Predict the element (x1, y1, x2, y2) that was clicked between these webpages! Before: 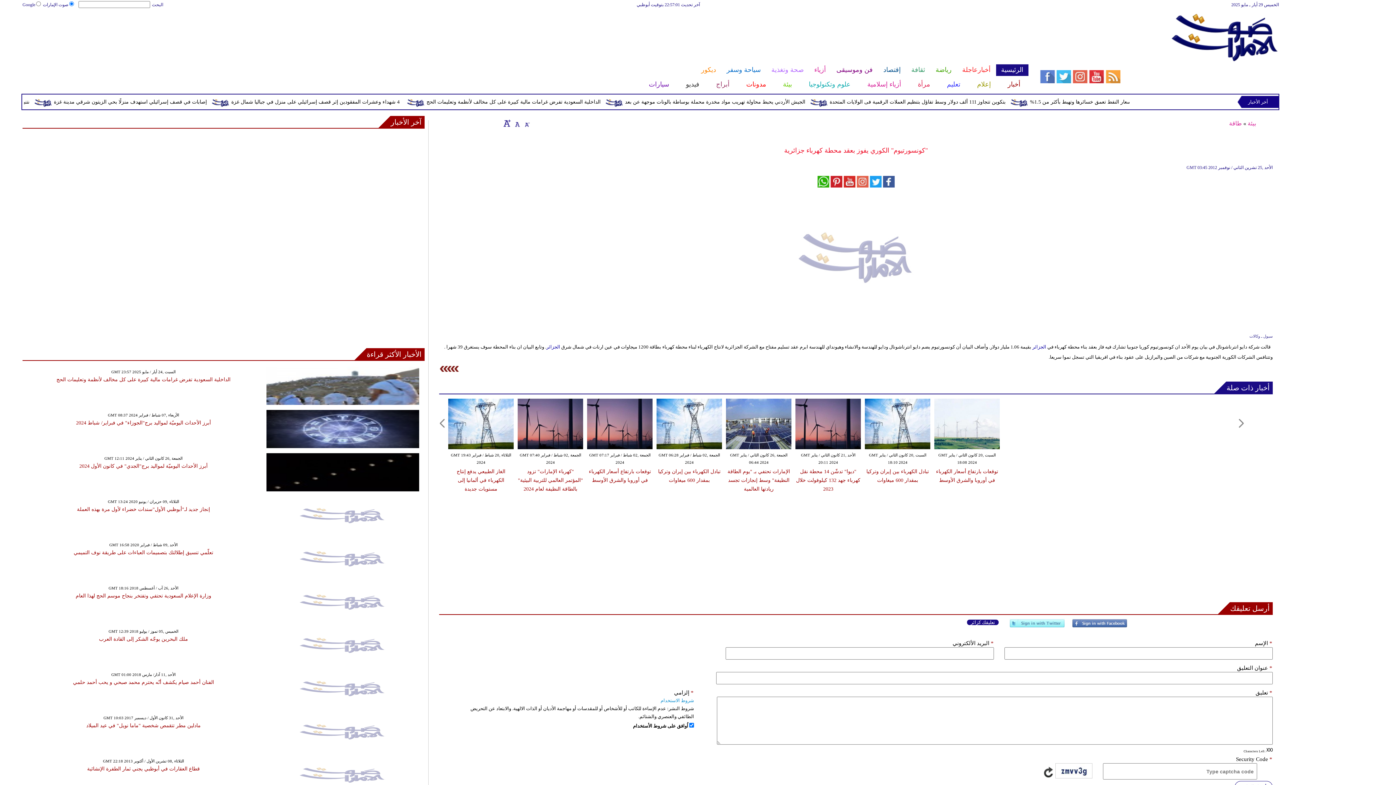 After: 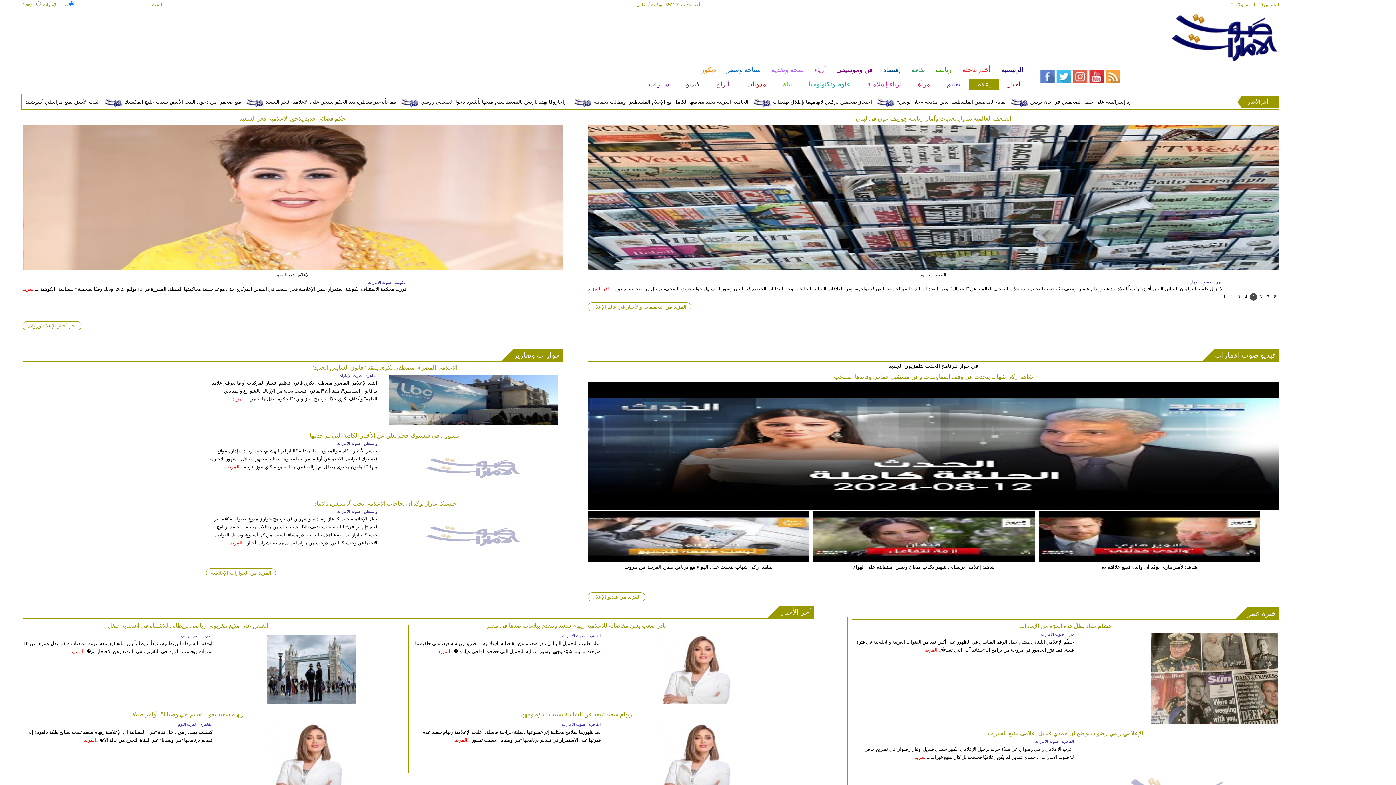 Action: label: إعلام bbox: (968, 78, 999, 90)